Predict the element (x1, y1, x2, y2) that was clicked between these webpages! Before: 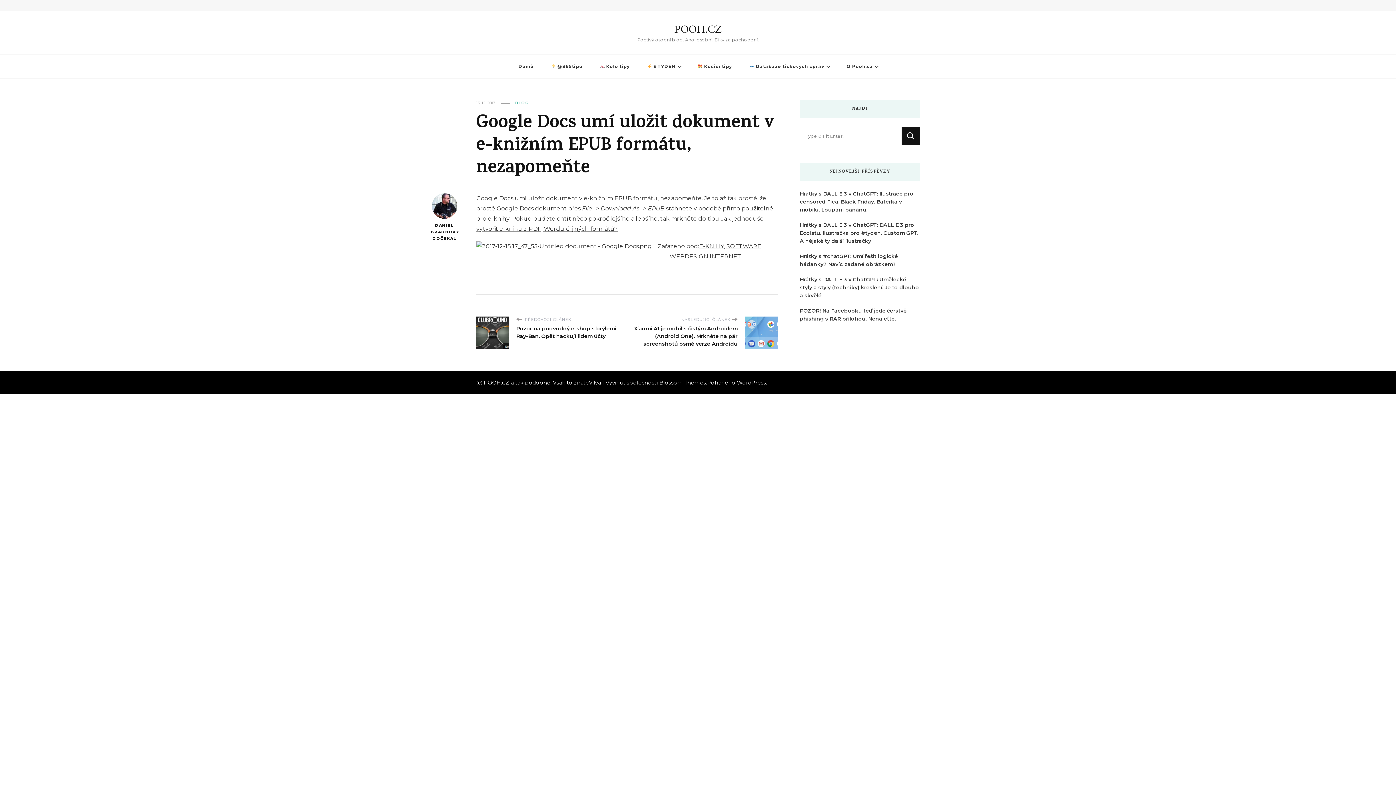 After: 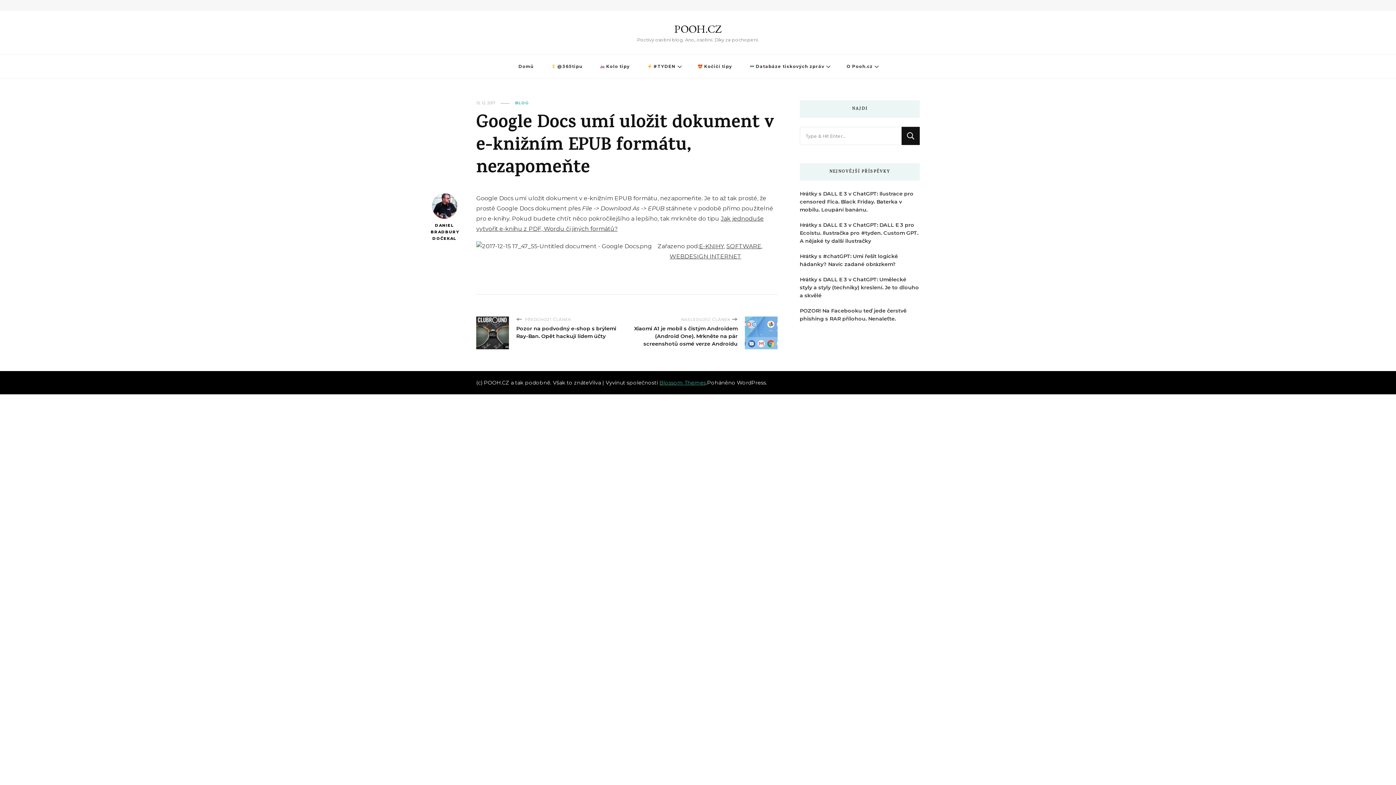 Action: bbox: (659, 379, 706, 386) label: Blossom Themes